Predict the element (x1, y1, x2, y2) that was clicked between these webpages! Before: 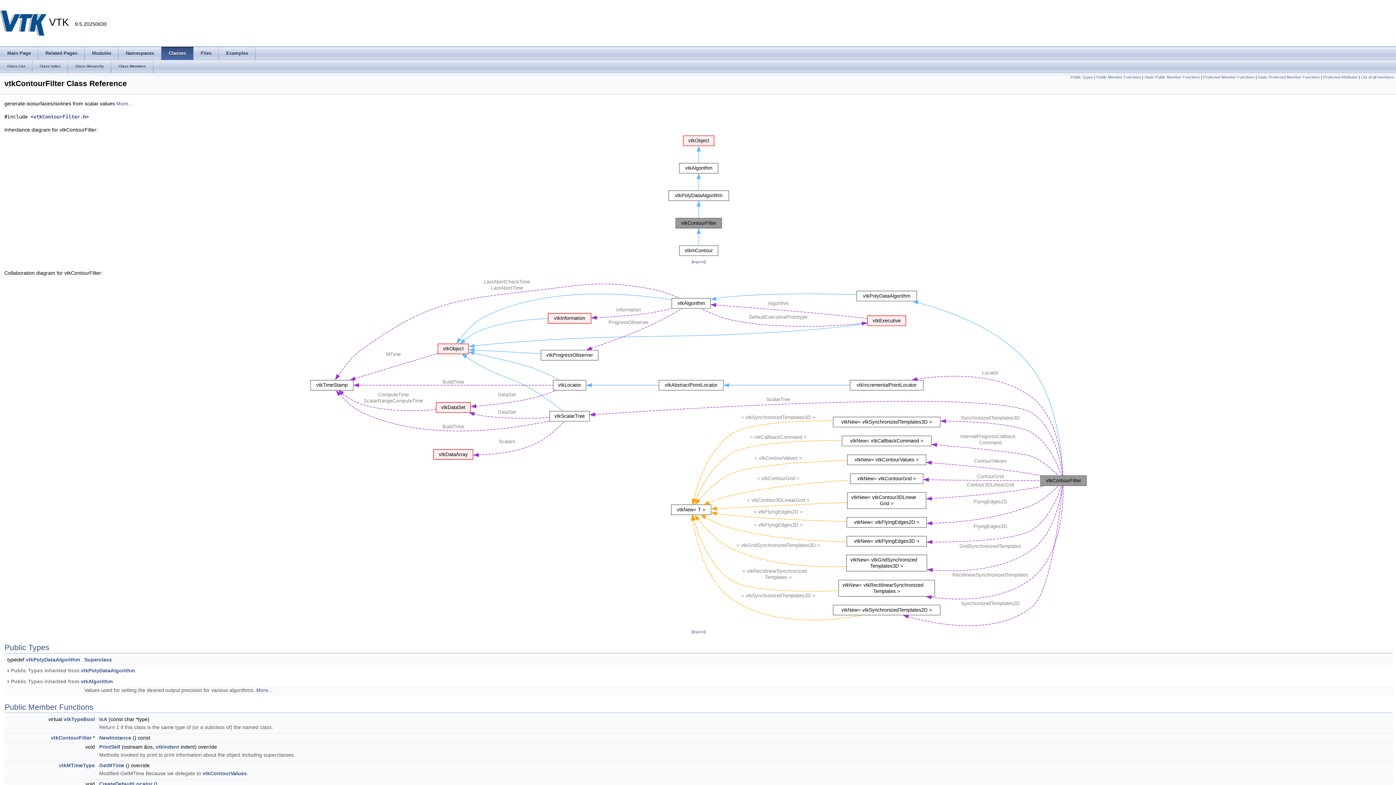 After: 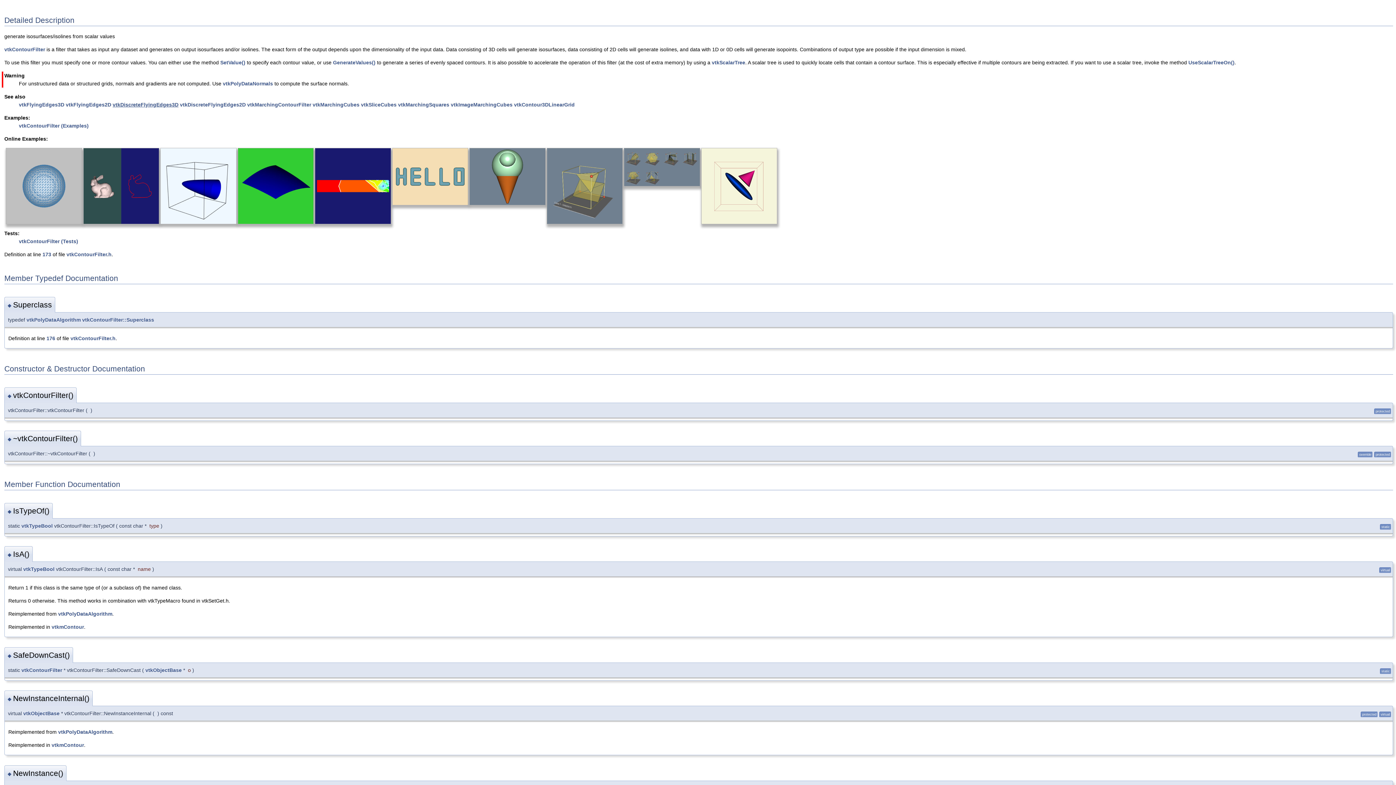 Action: label: More... bbox: (116, 100, 132, 106)